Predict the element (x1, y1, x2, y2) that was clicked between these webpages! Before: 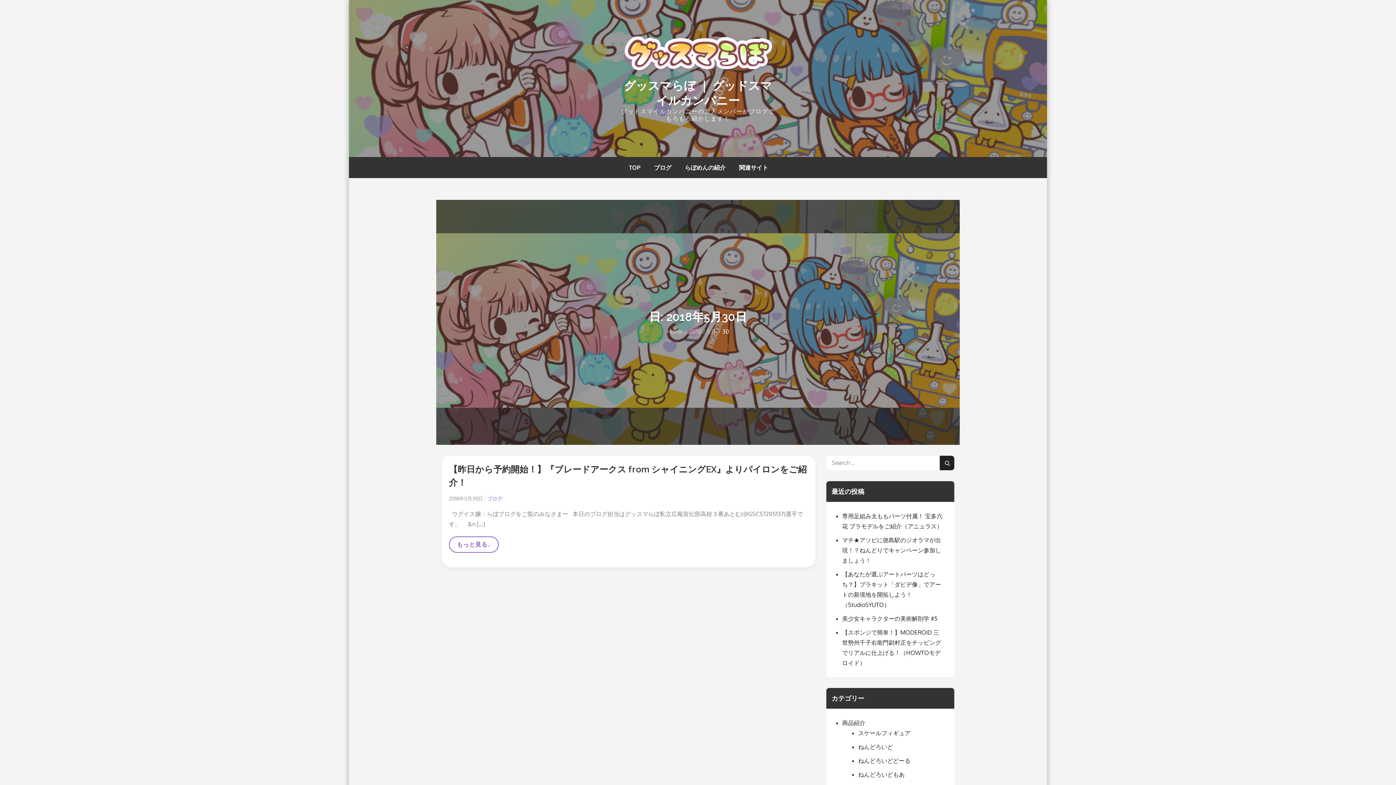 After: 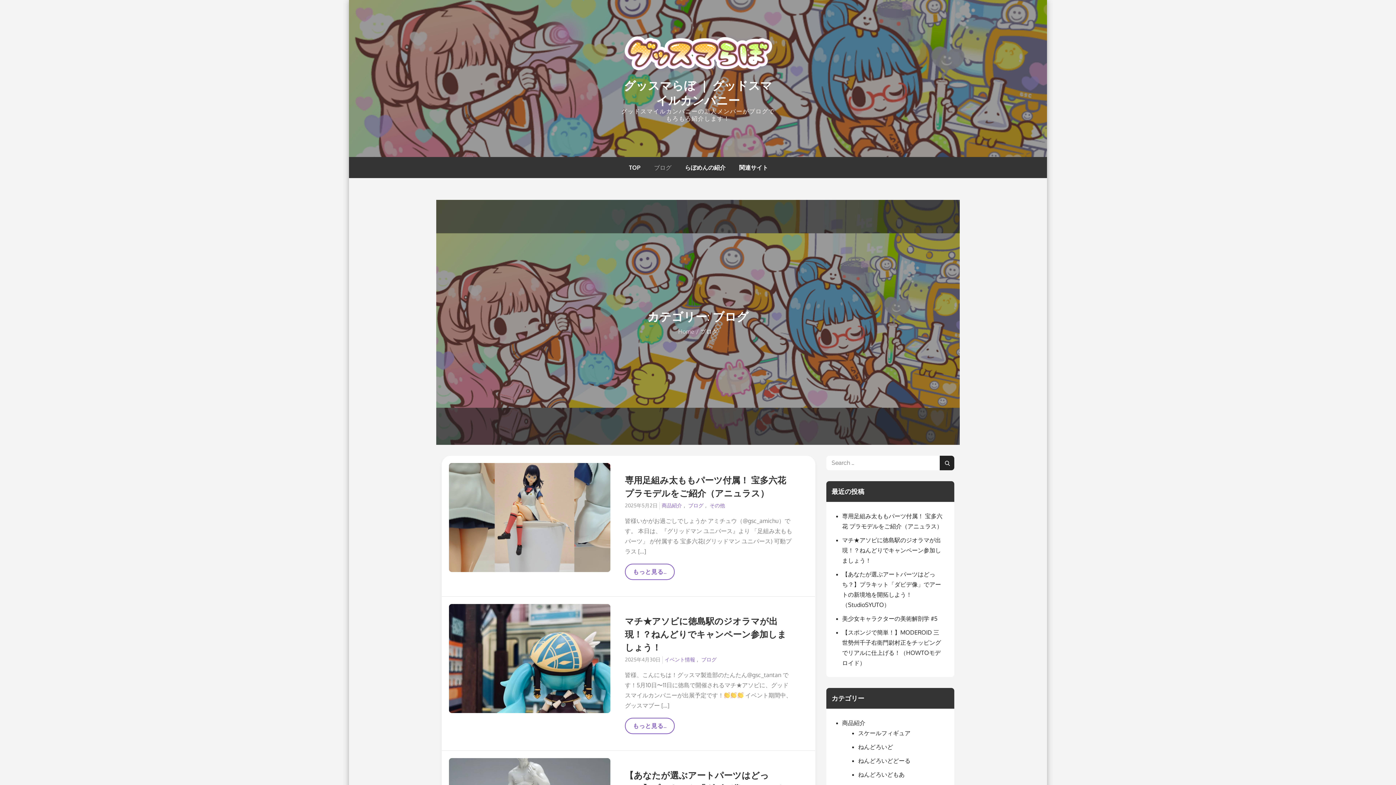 Action: label: ブログ bbox: (647, 157, 678, 178)